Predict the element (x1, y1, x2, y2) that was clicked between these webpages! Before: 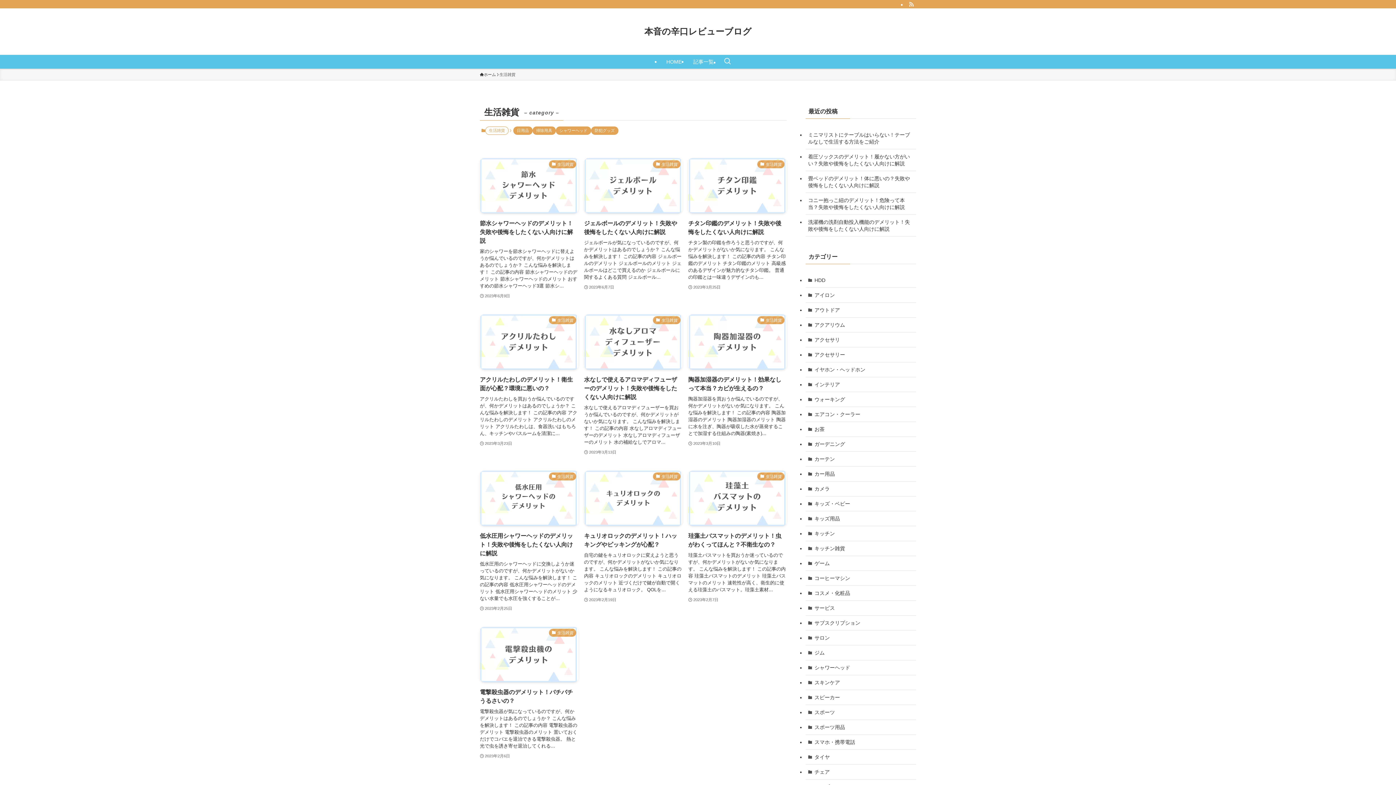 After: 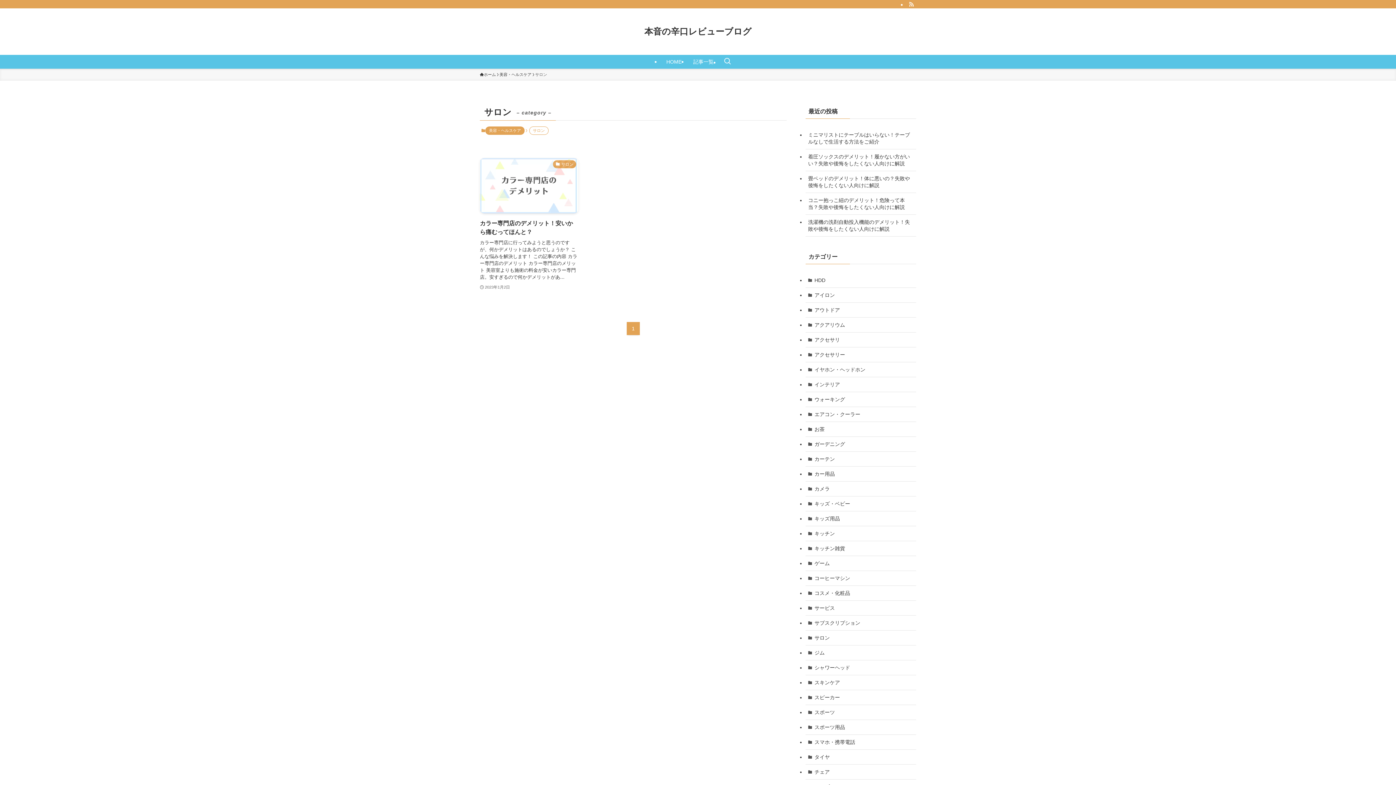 Action: bbox: (805, 630, 916, 645) label: サロン